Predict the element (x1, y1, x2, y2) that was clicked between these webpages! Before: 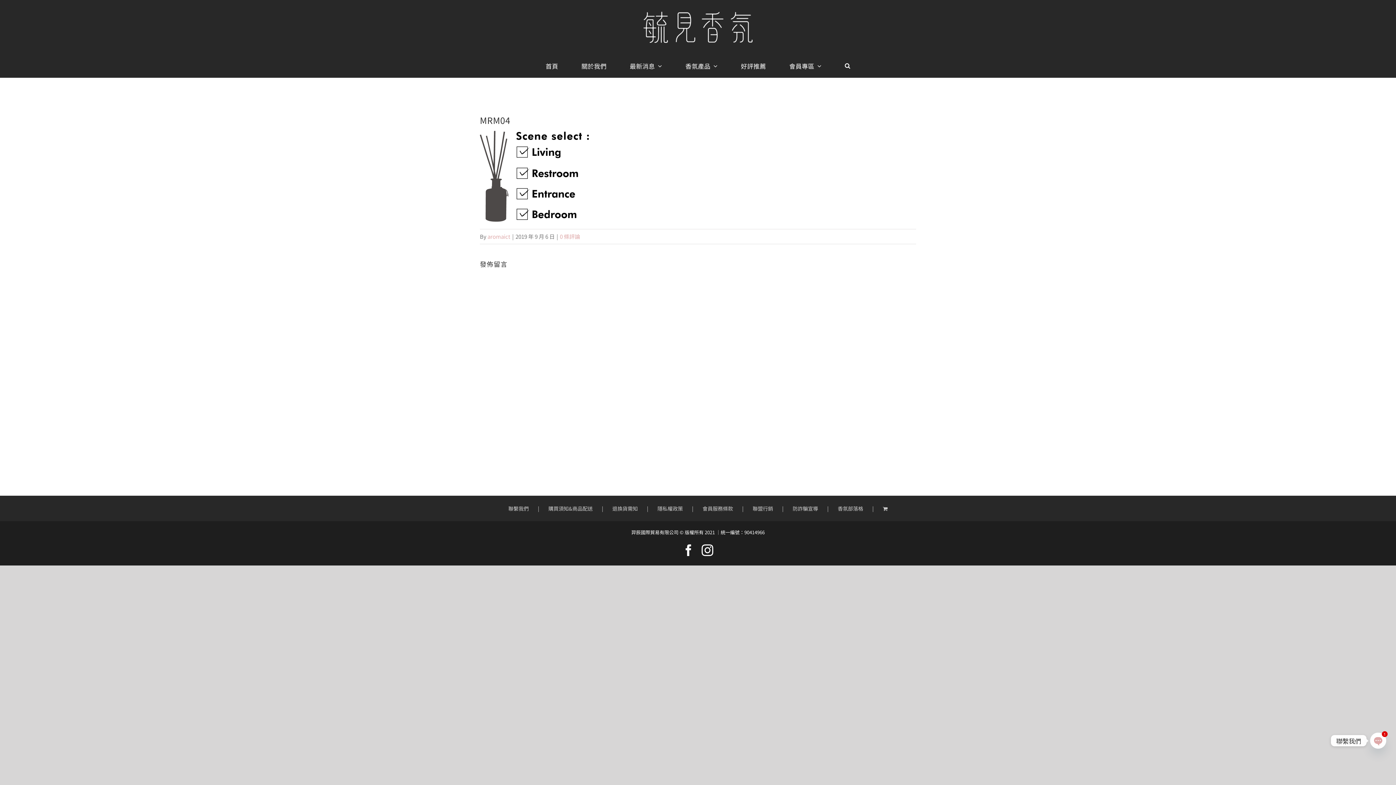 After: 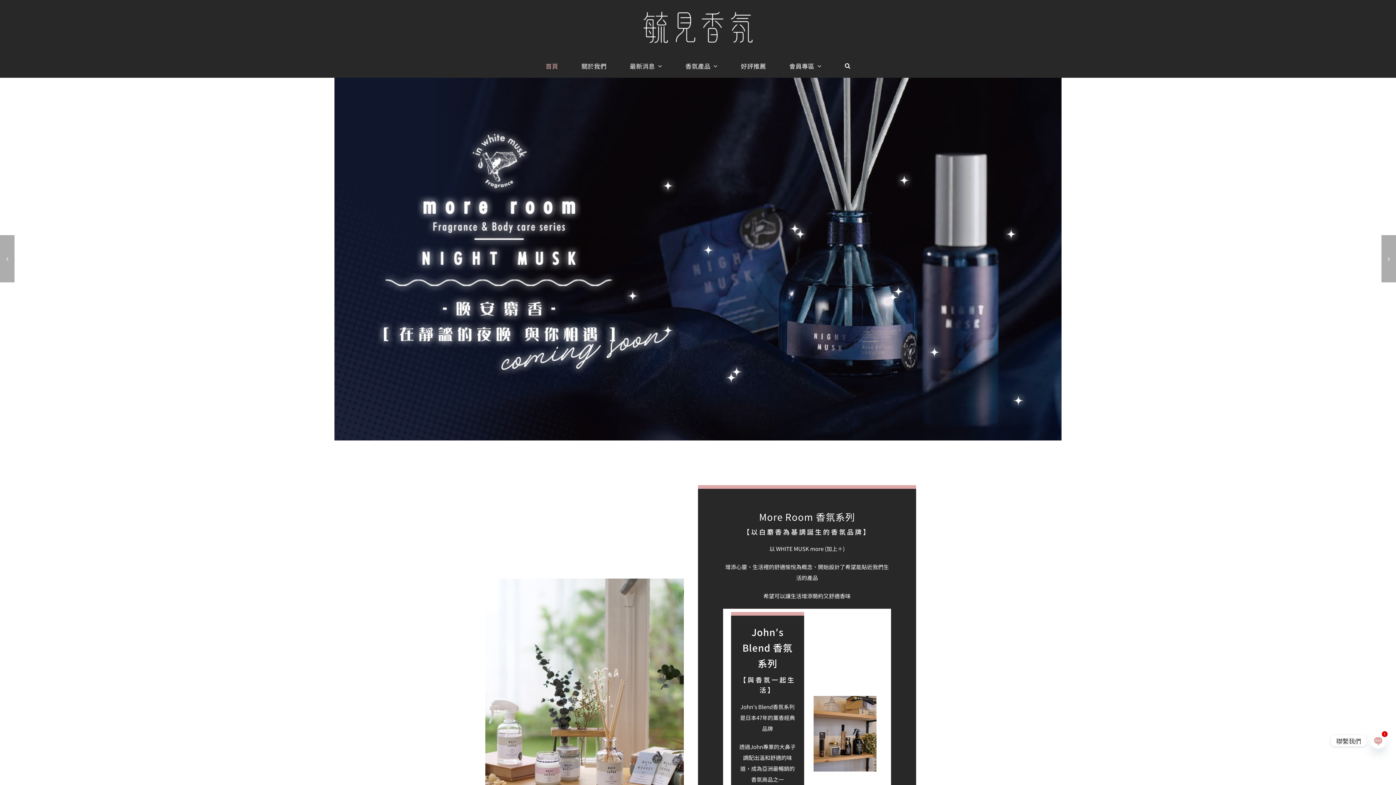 Action: label: mobile-logo400px bbox: (643, 10, 752, 18)